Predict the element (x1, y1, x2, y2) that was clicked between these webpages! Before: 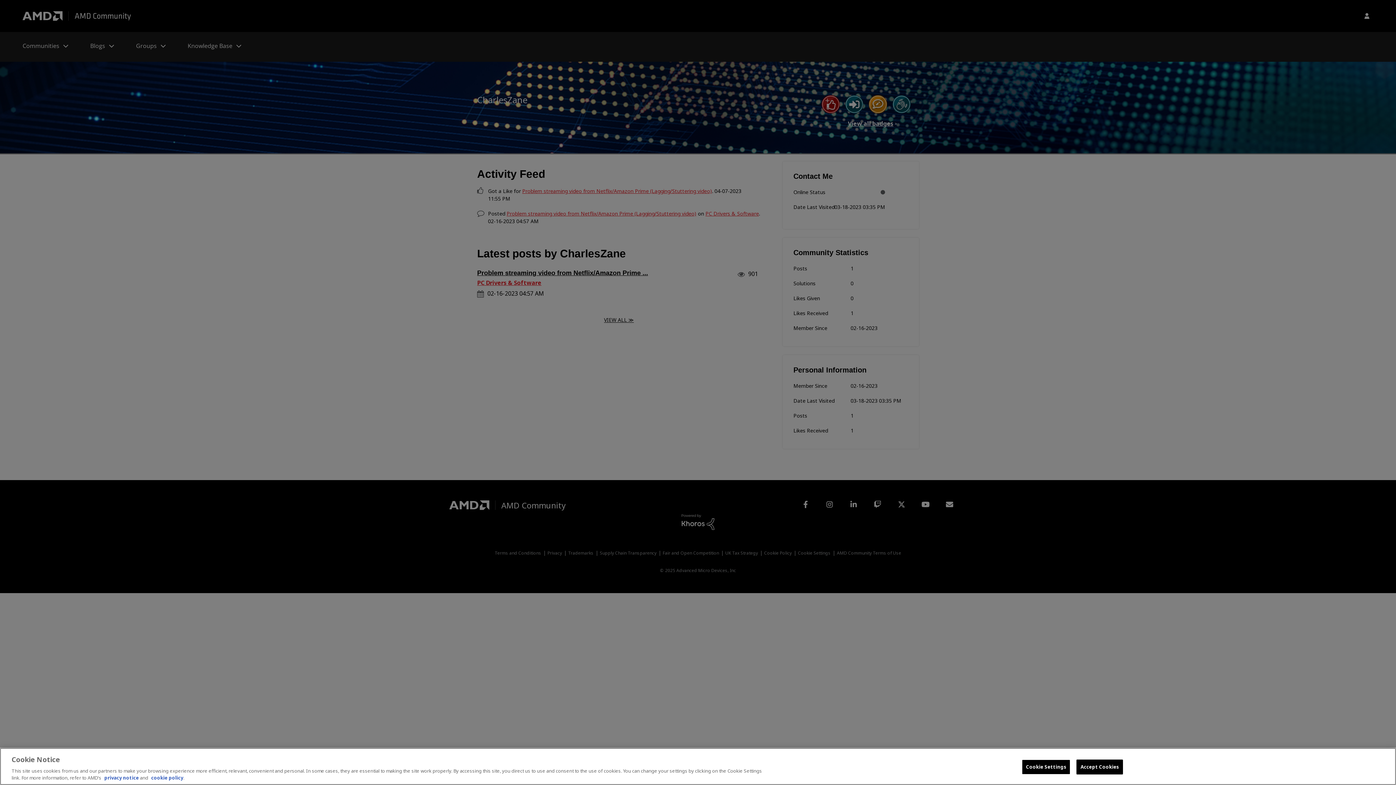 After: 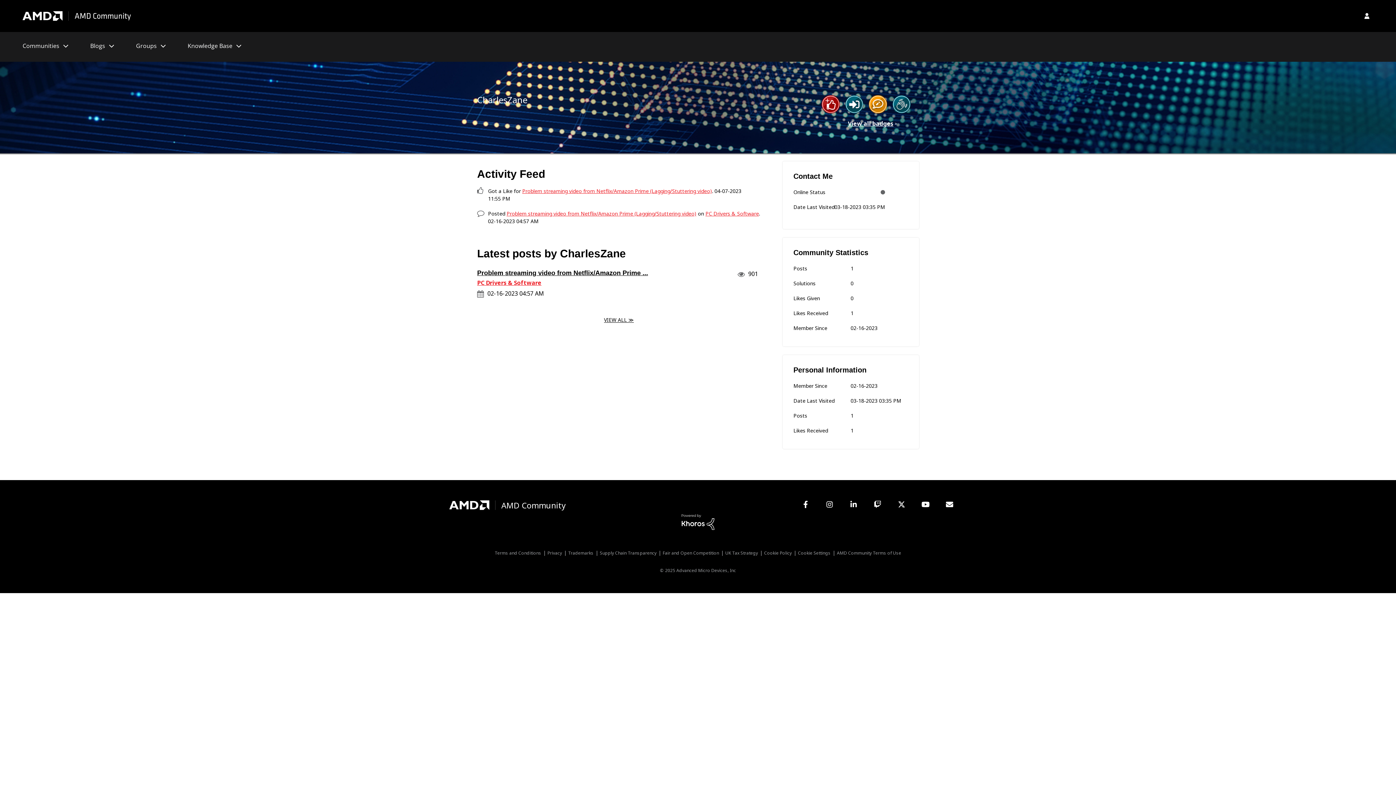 Action: bbox: (1076, 760, 1123, 774) label: Accept Cookies